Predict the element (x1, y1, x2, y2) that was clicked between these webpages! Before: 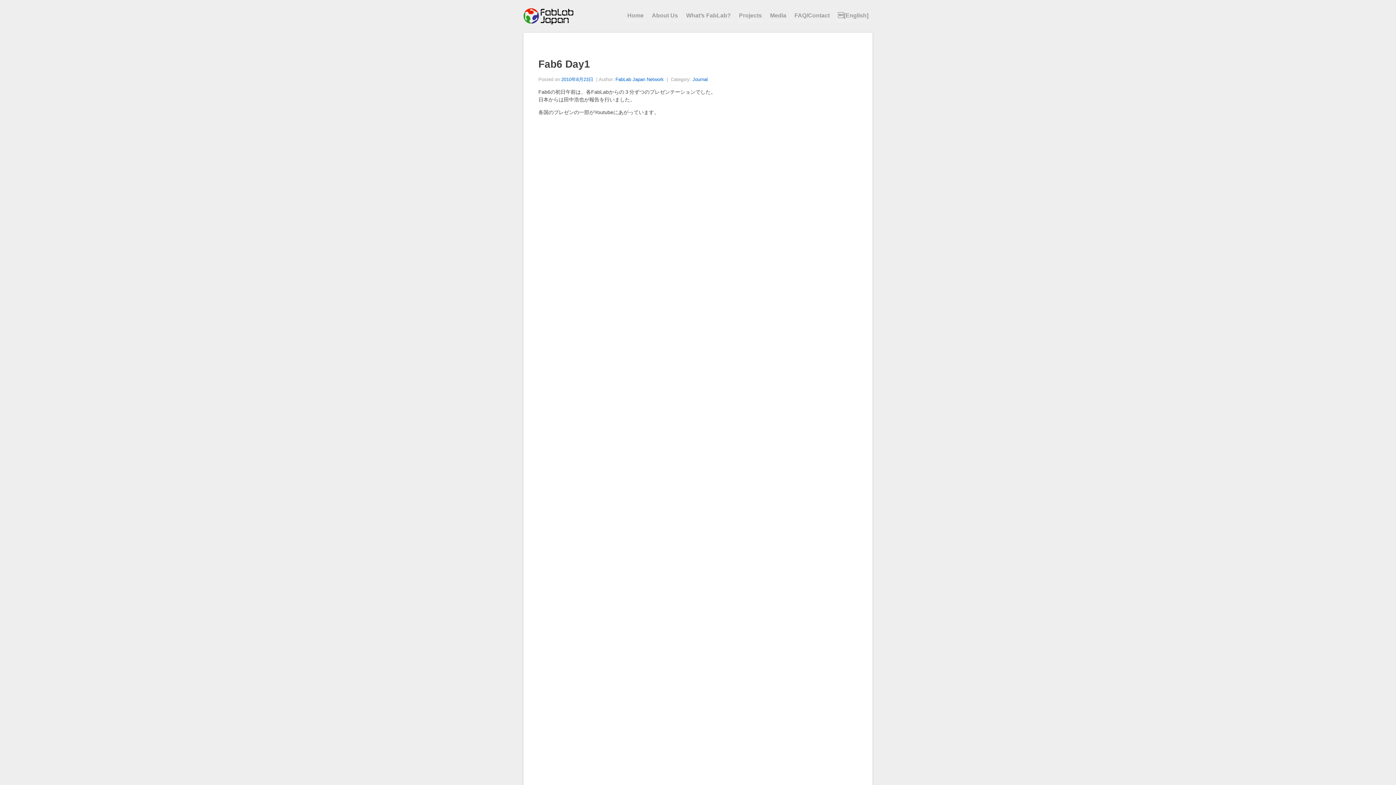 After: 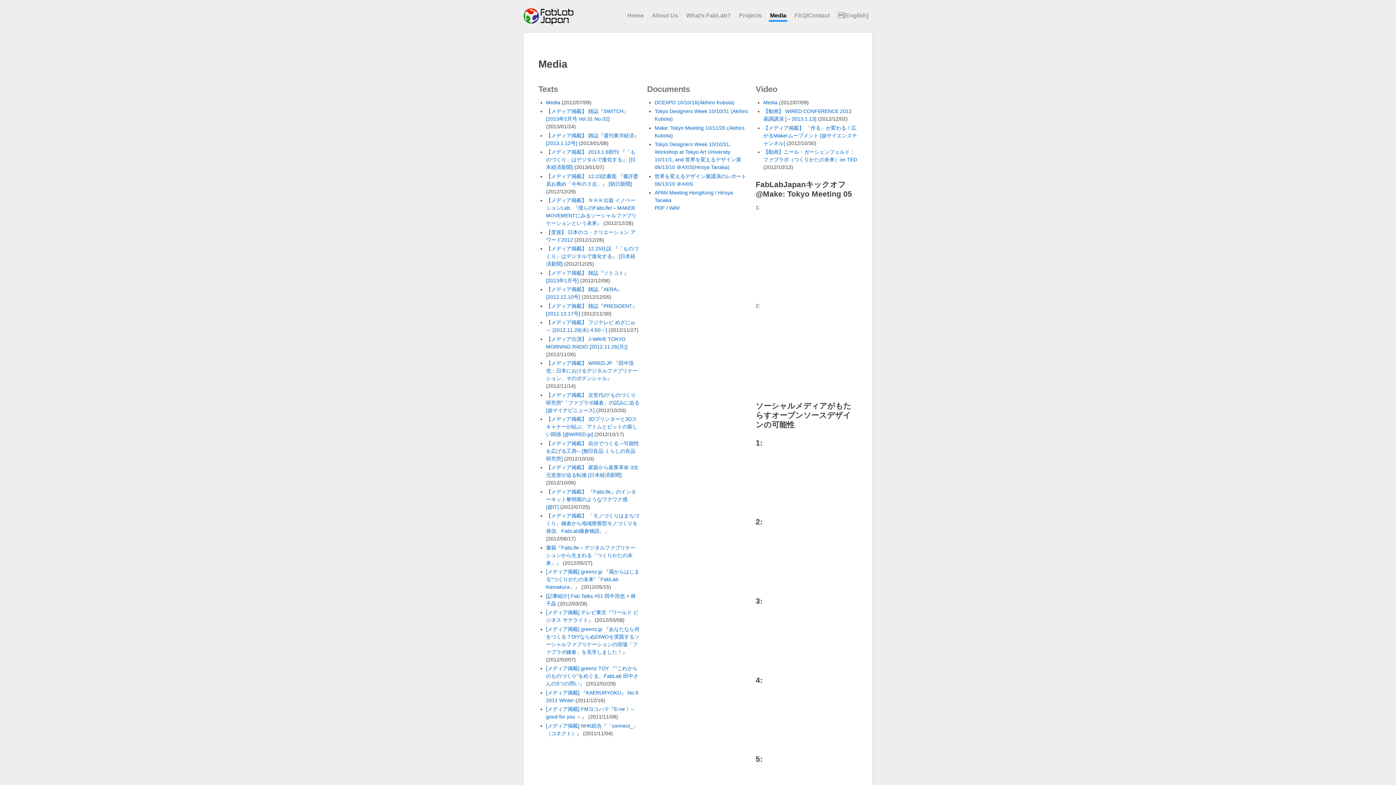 Action: bbox: (769, 10, 787, 21) label: Media